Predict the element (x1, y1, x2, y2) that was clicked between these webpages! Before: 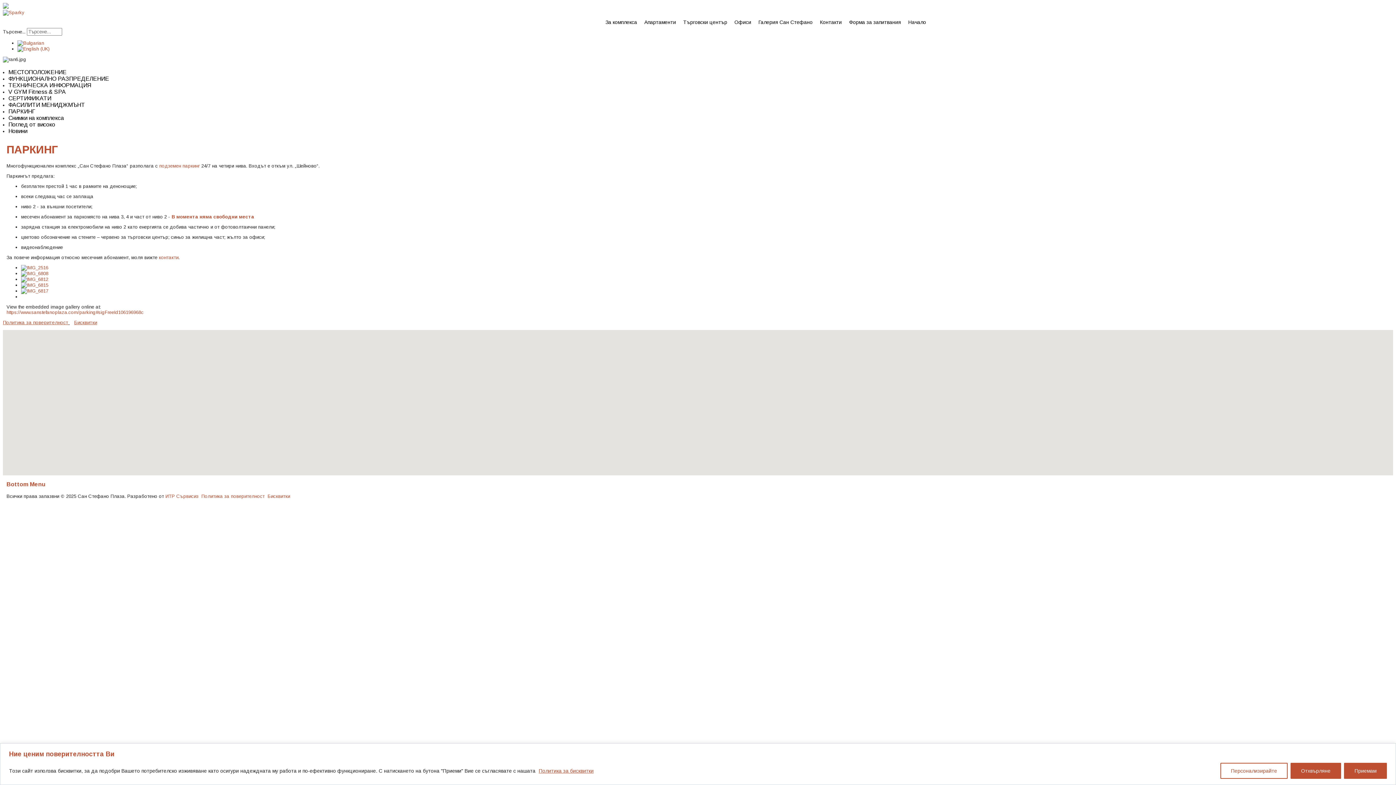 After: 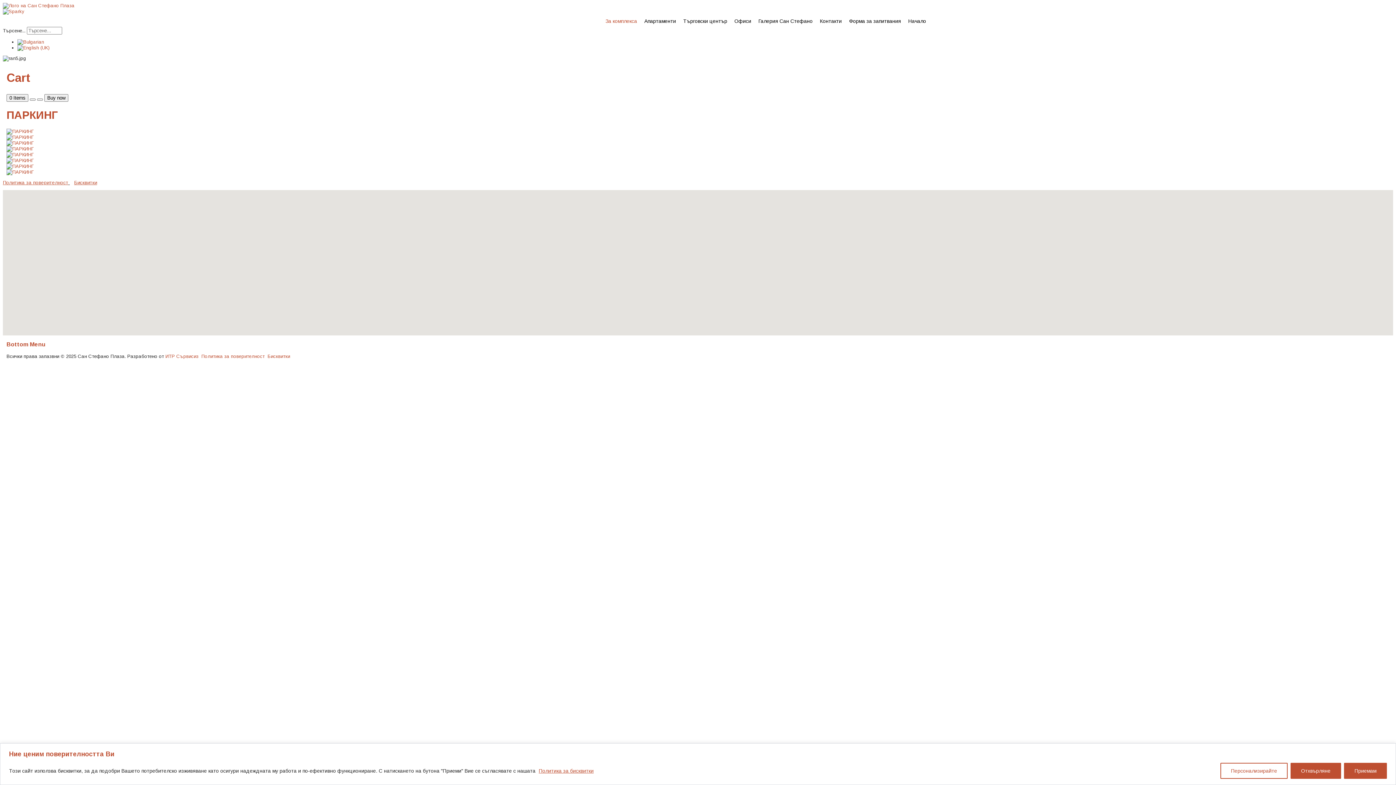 Action: bbox: (159, 163, 200, 168) label: подземен паркинг